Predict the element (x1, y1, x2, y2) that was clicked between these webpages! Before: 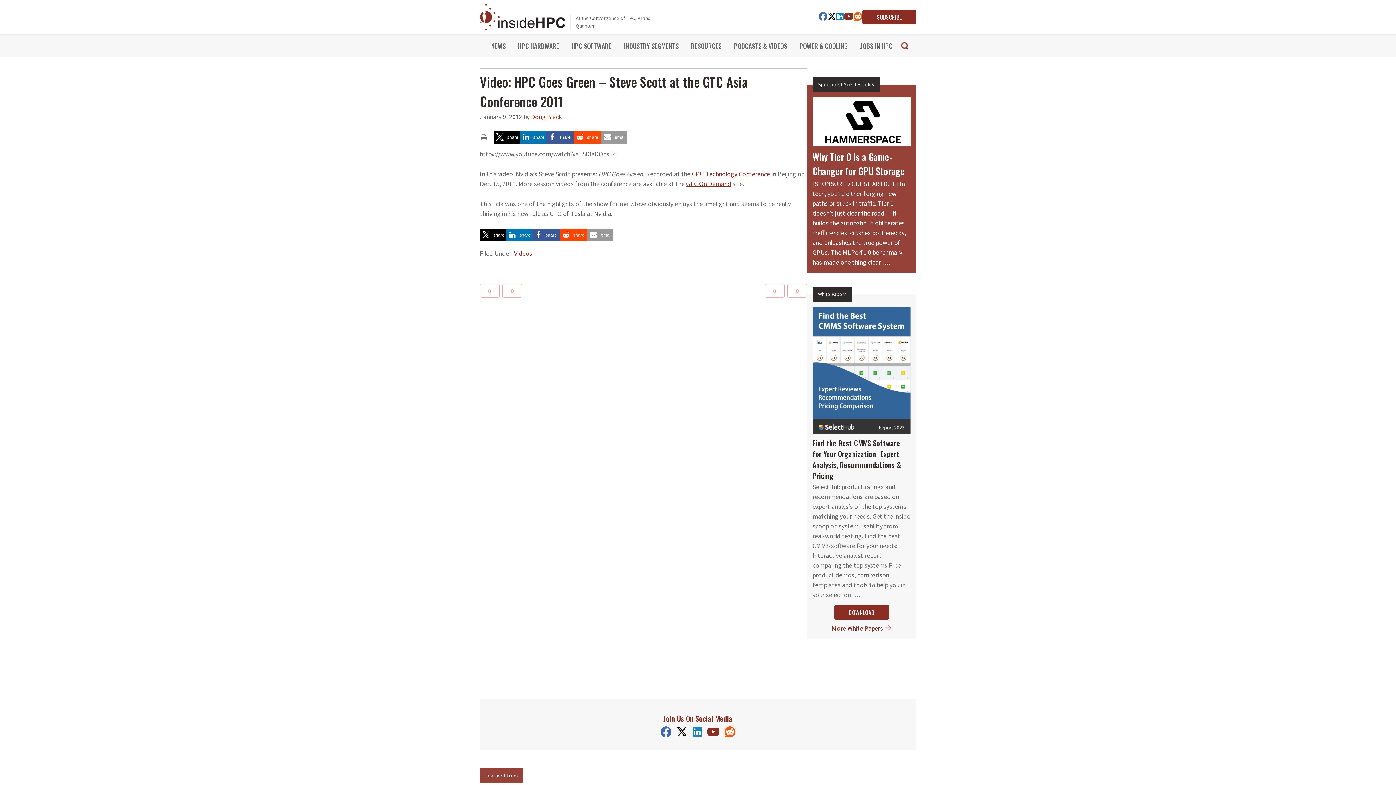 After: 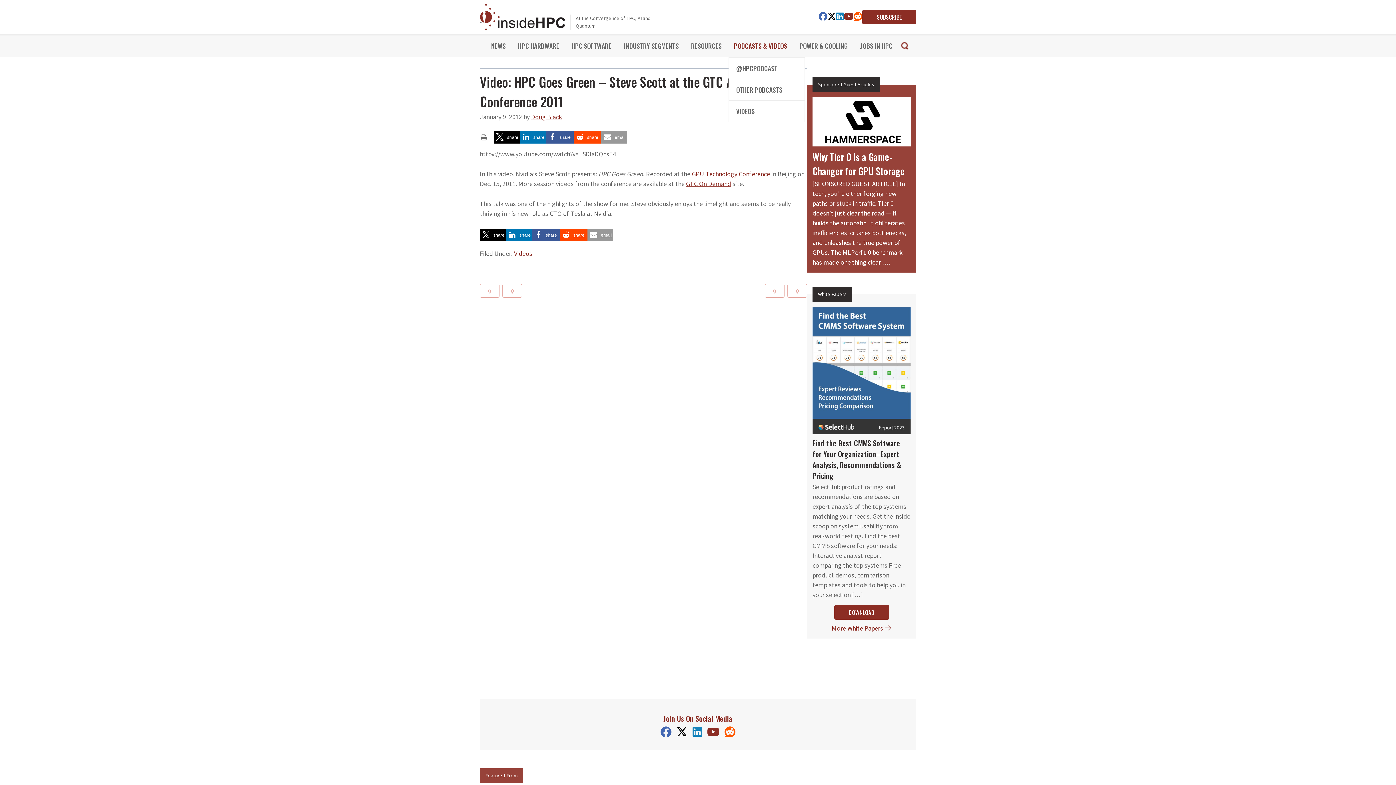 Action: bbox: (728, 34, 792, 57) label: PODCASTS & VIDEOS